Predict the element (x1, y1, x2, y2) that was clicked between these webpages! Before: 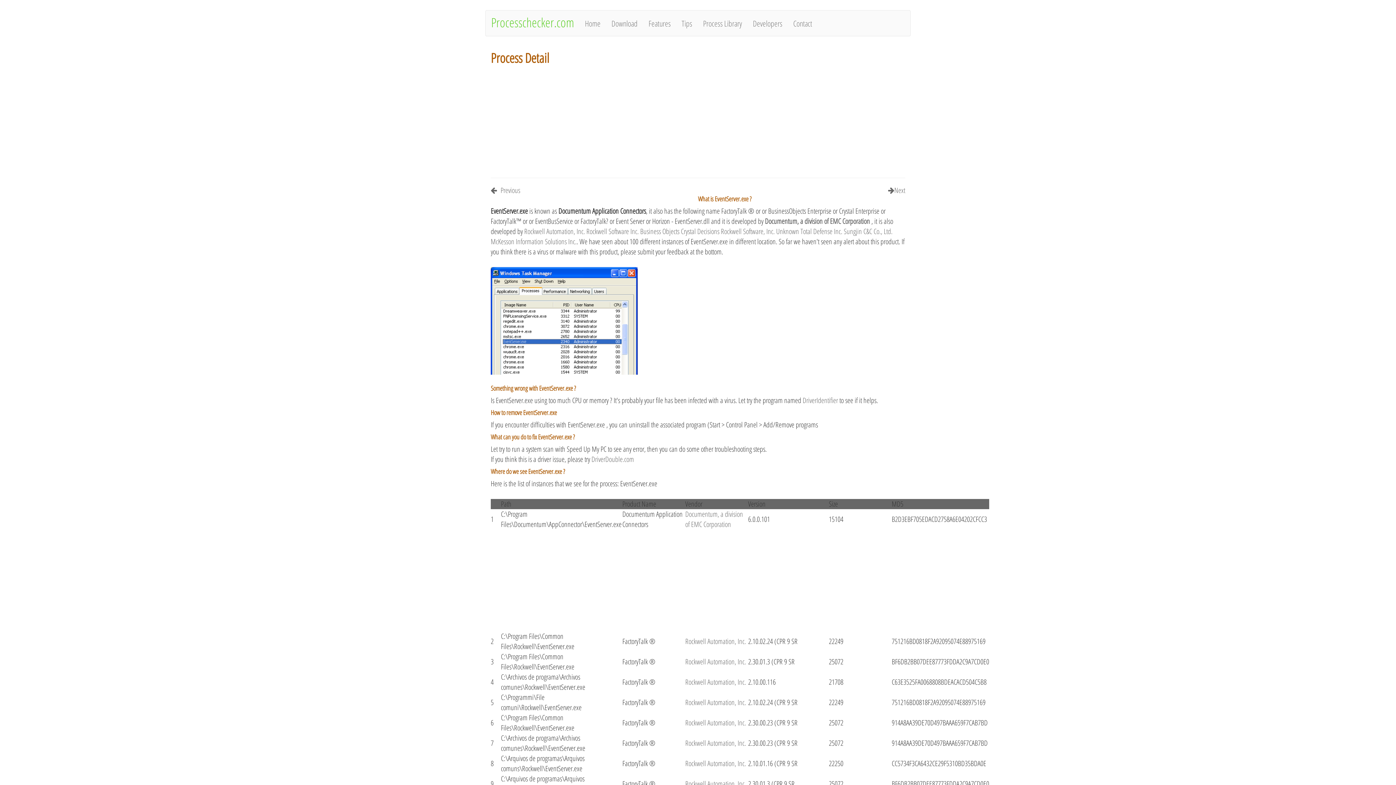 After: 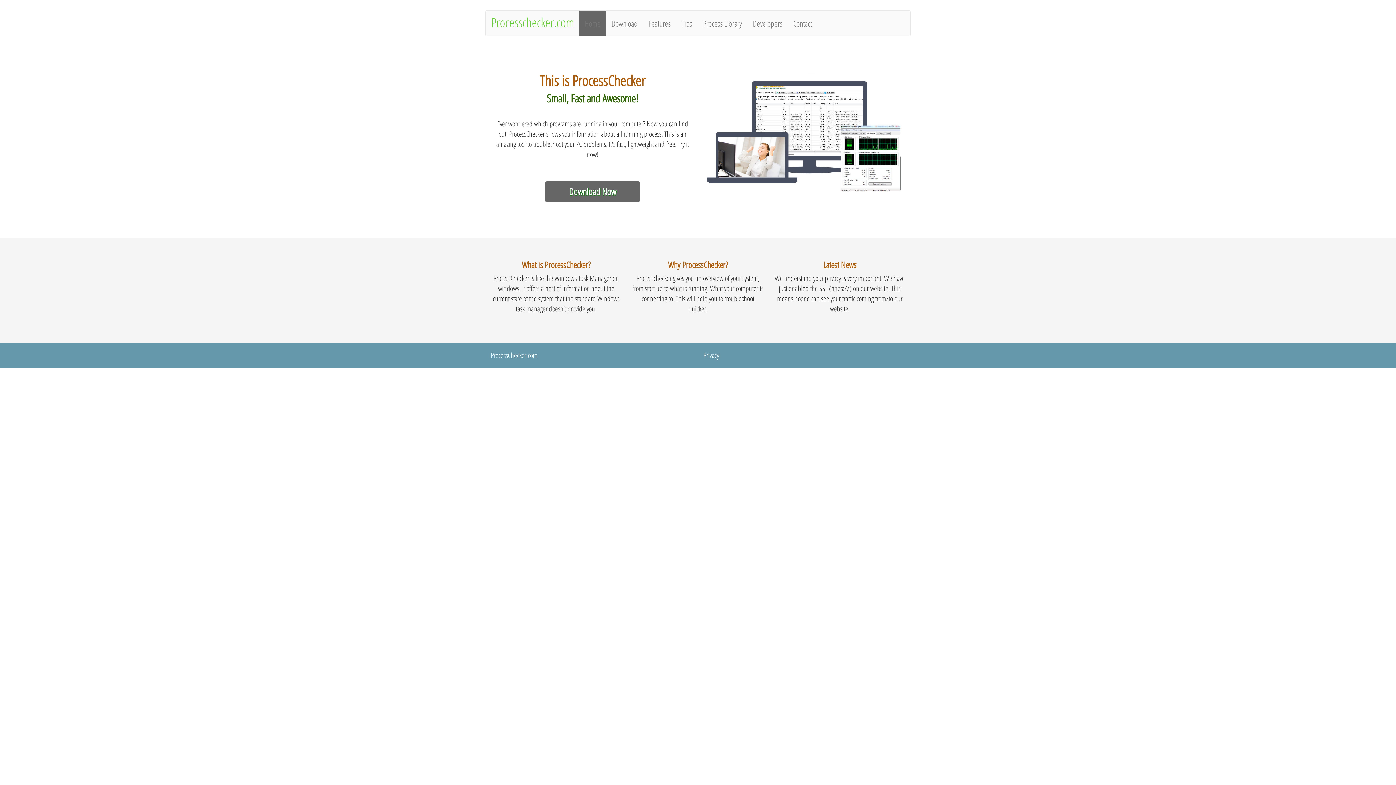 Action: bbox: (681, 226, 719, 236) label: Crystal Decisions